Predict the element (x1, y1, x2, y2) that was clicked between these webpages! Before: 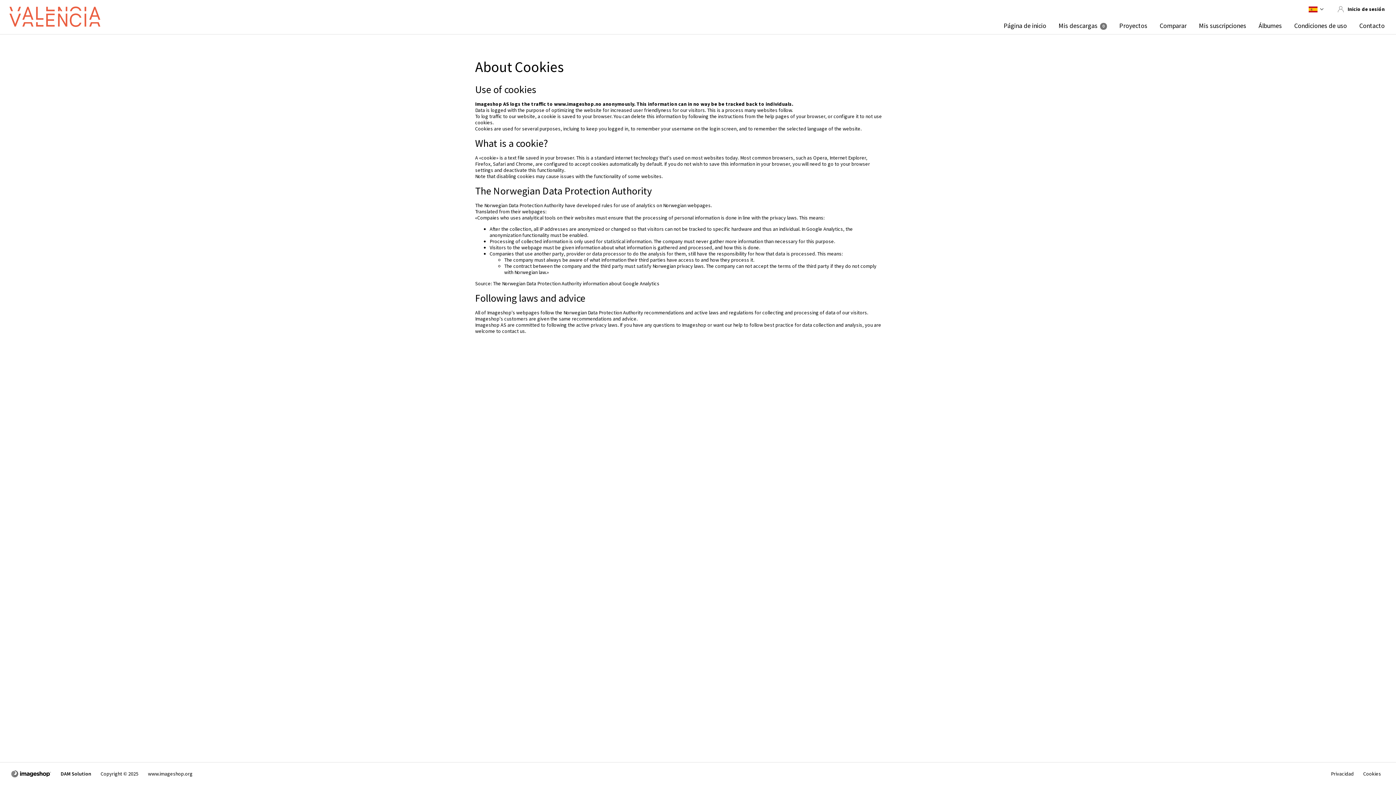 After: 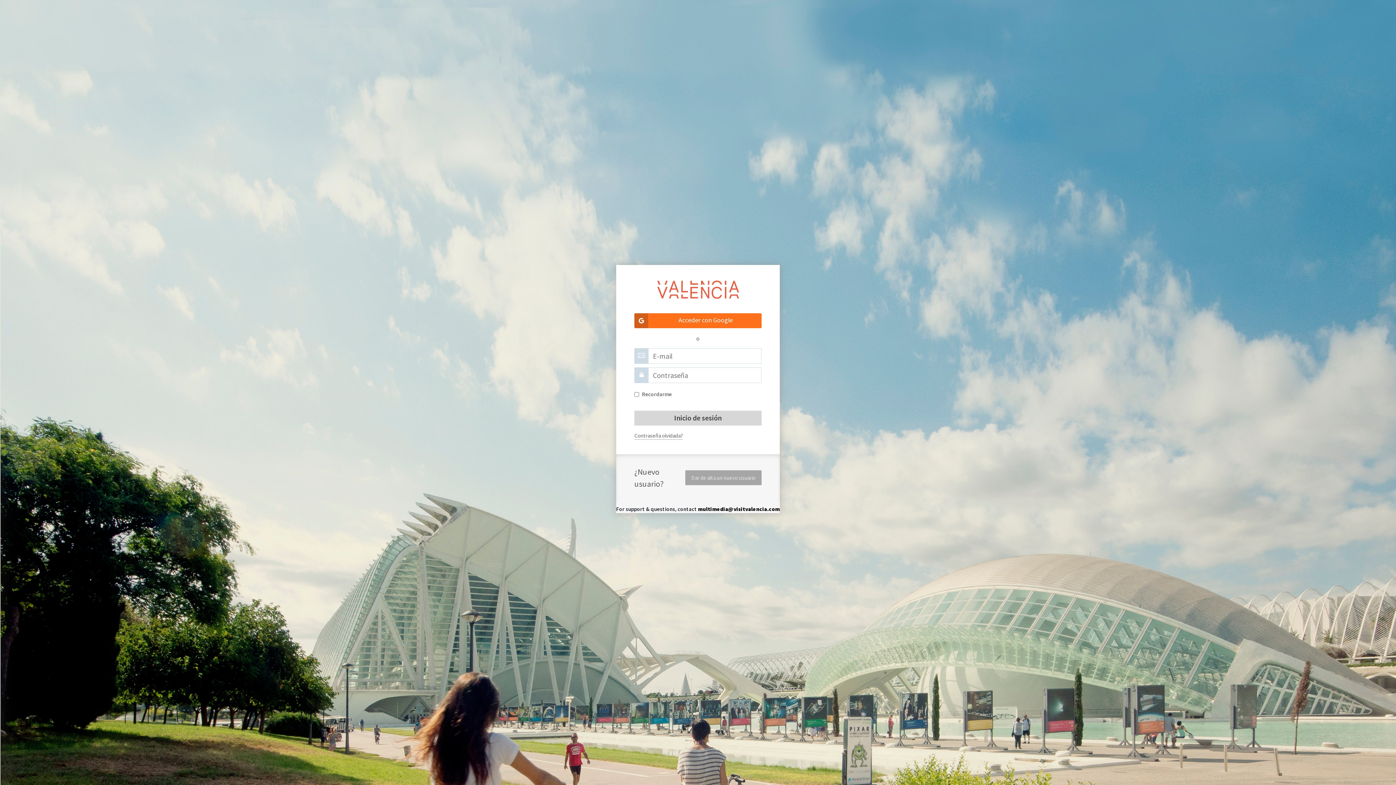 Action: bbox: (1119, 21, 1147, 29) label: Proyectos